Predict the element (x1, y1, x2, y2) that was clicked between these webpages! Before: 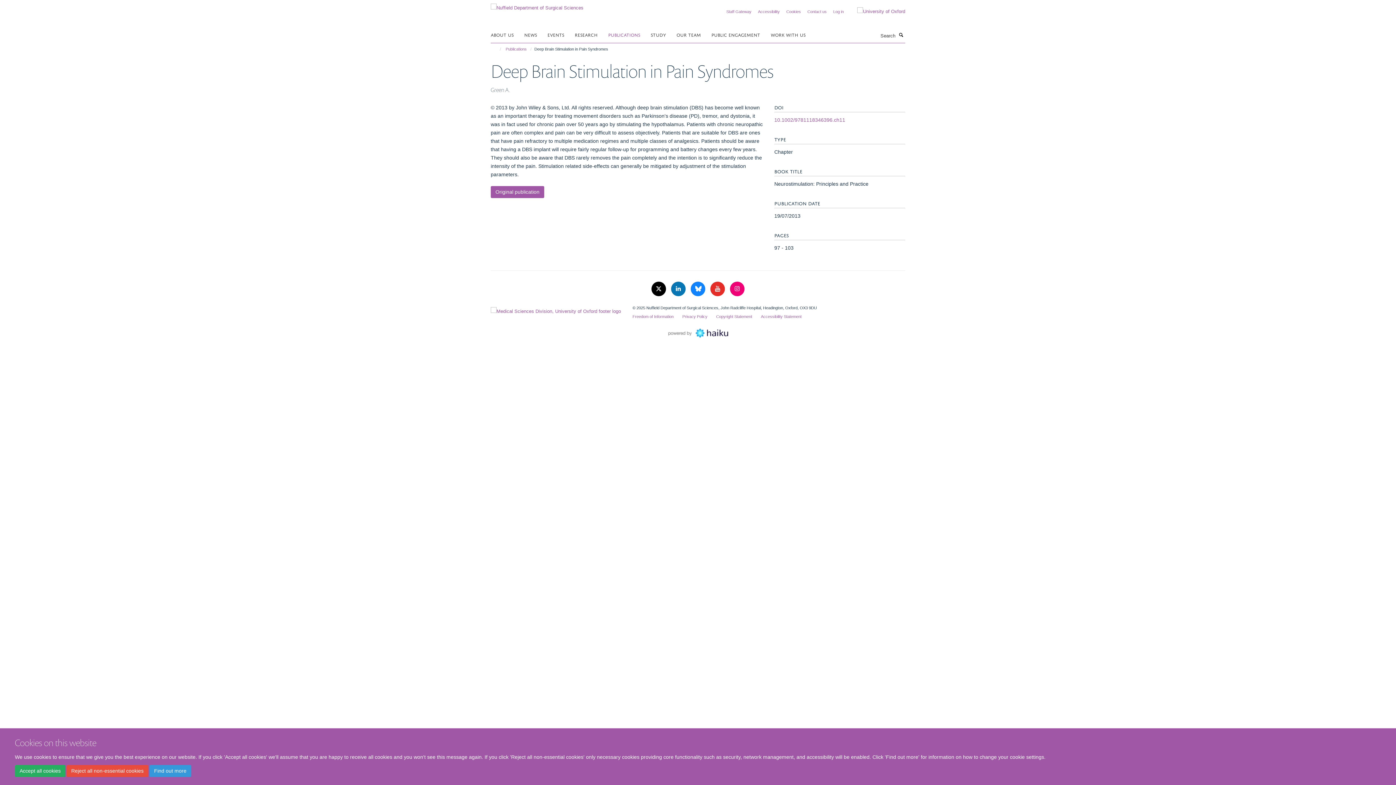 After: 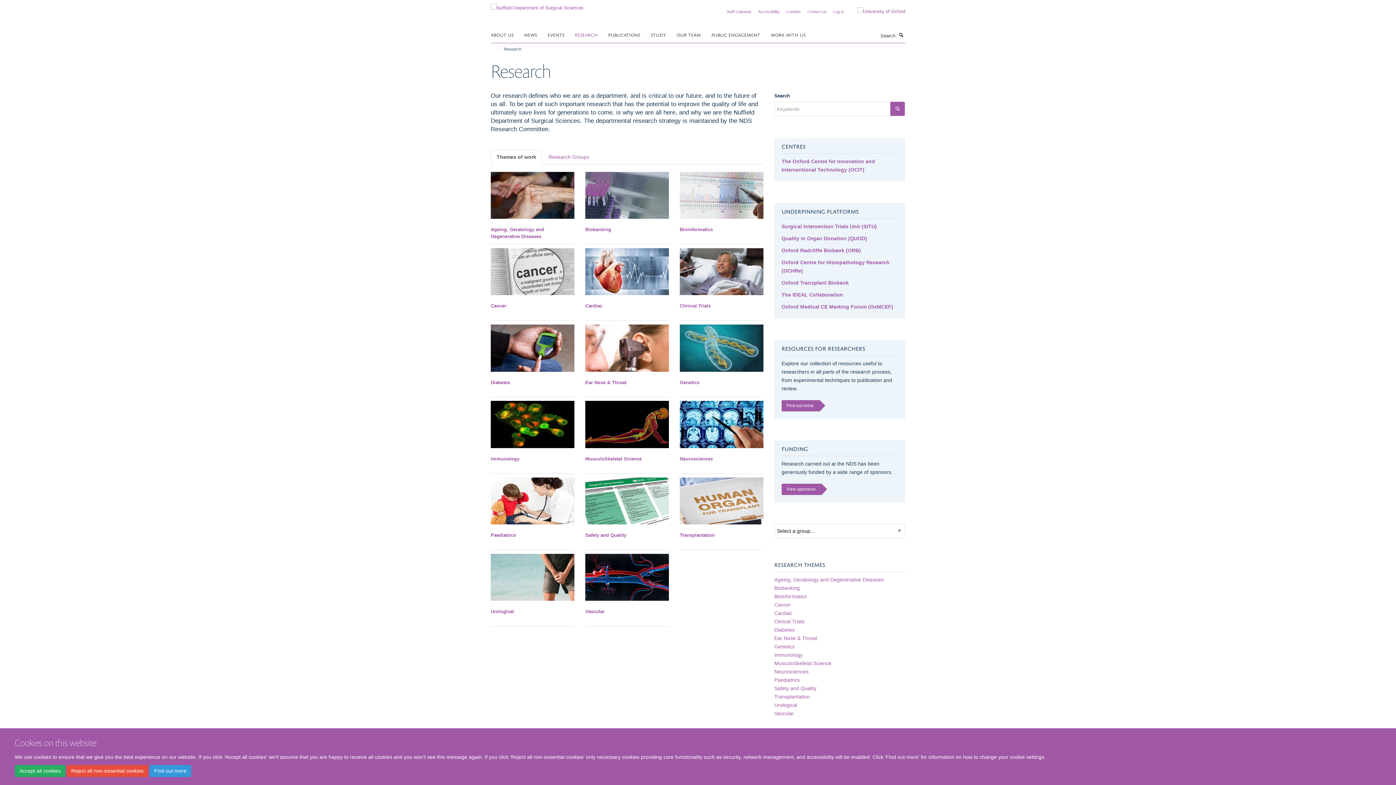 Action: label: RESEARCH bbox: (574, 29, 606, 40)